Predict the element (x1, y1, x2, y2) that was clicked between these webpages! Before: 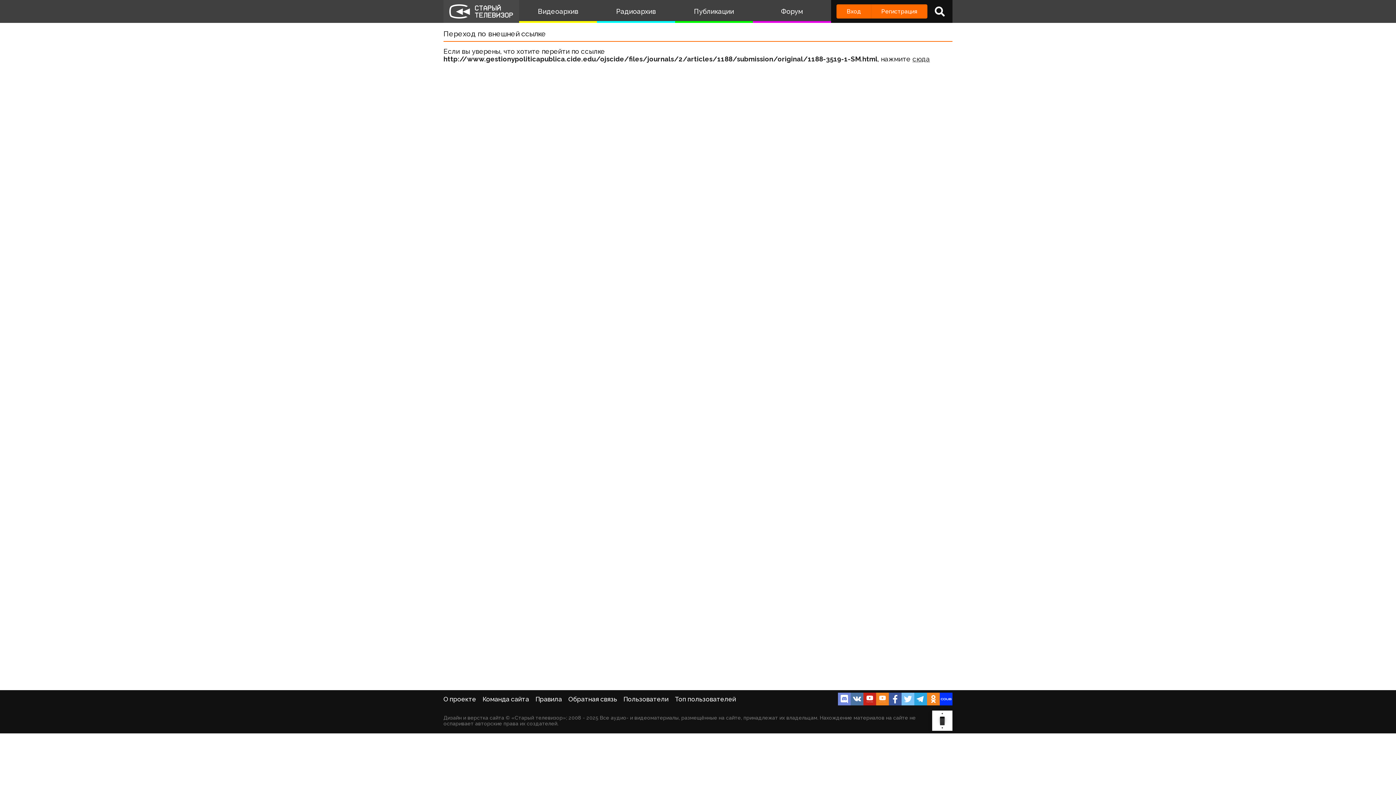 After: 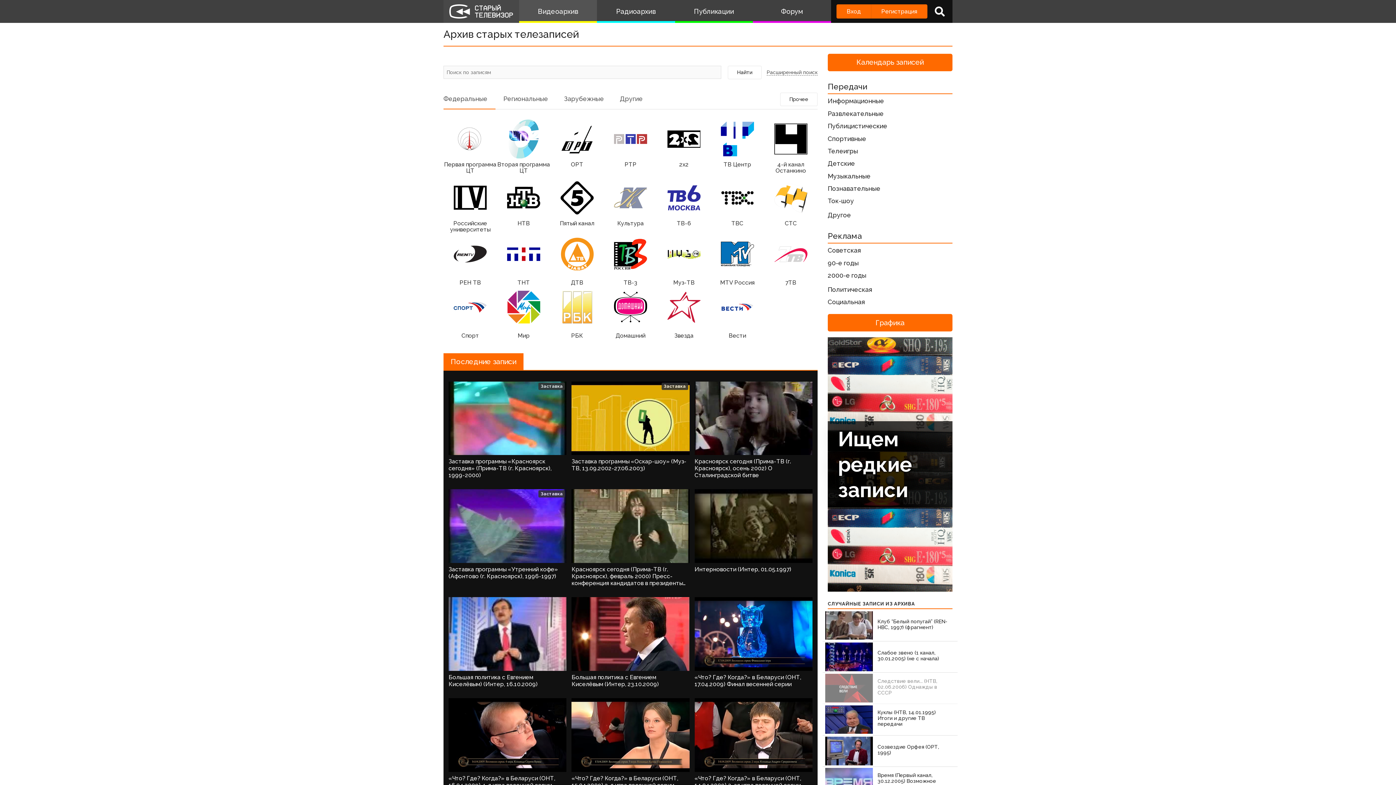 Action: bbox: (519, 0, 597, 22) label: Видеоархив